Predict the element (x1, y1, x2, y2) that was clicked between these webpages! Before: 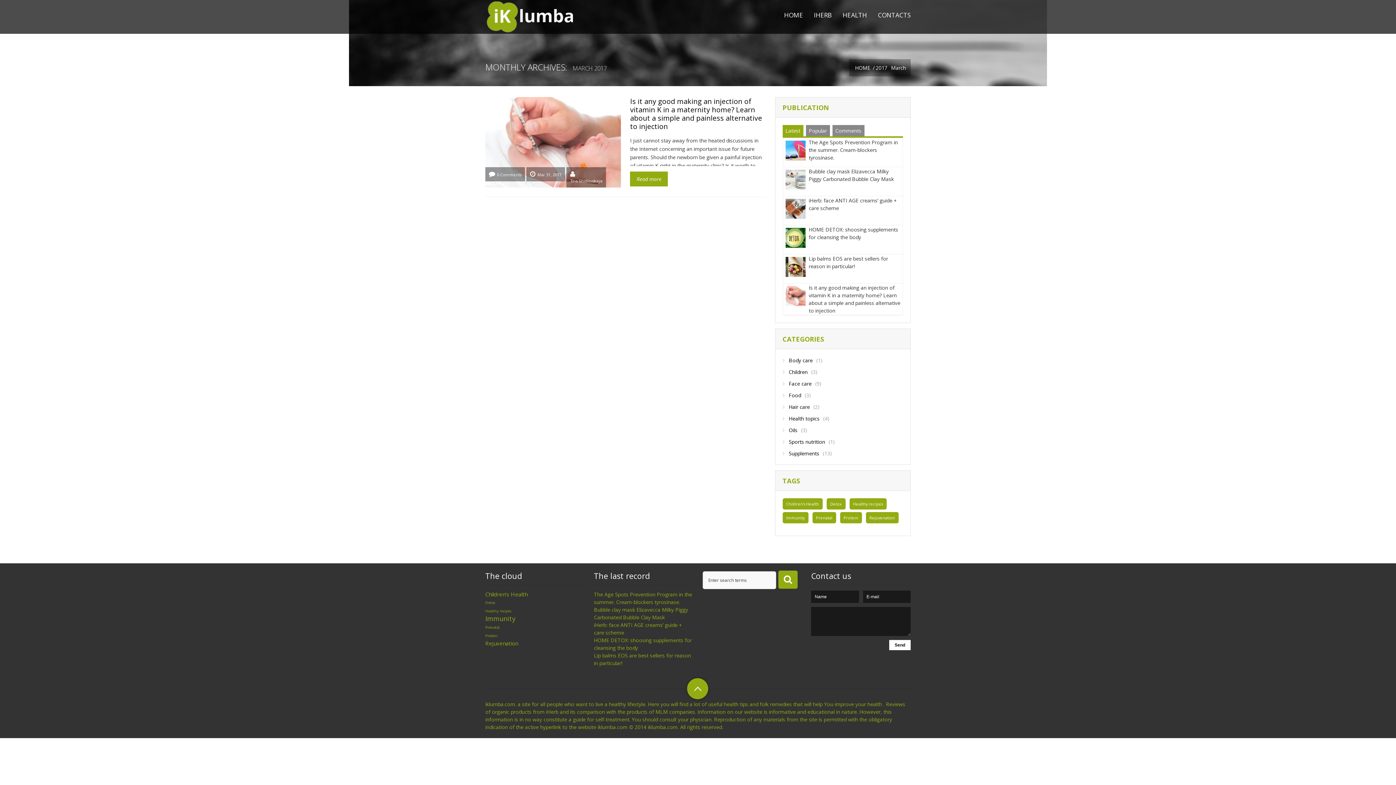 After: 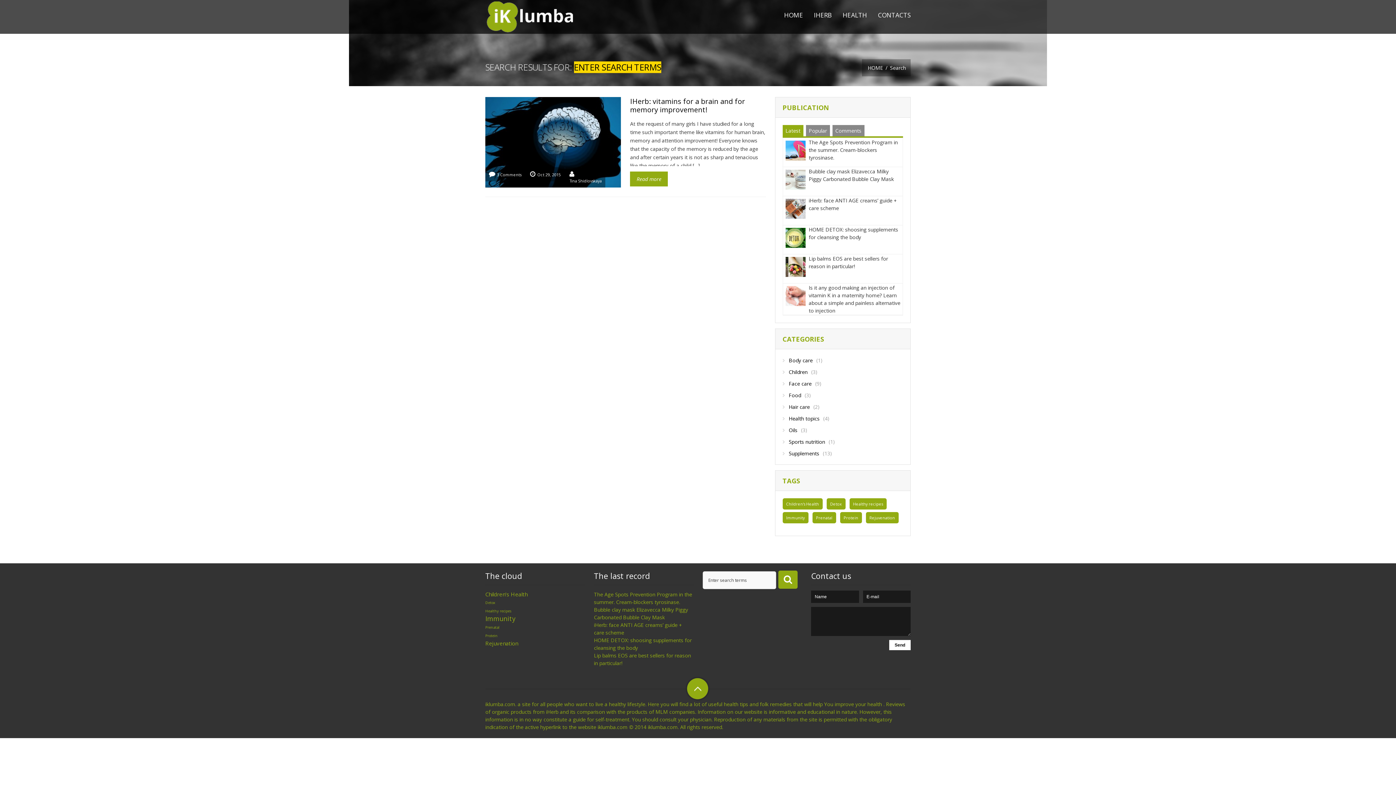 Action: bbox: (778, 570, 797, 588)